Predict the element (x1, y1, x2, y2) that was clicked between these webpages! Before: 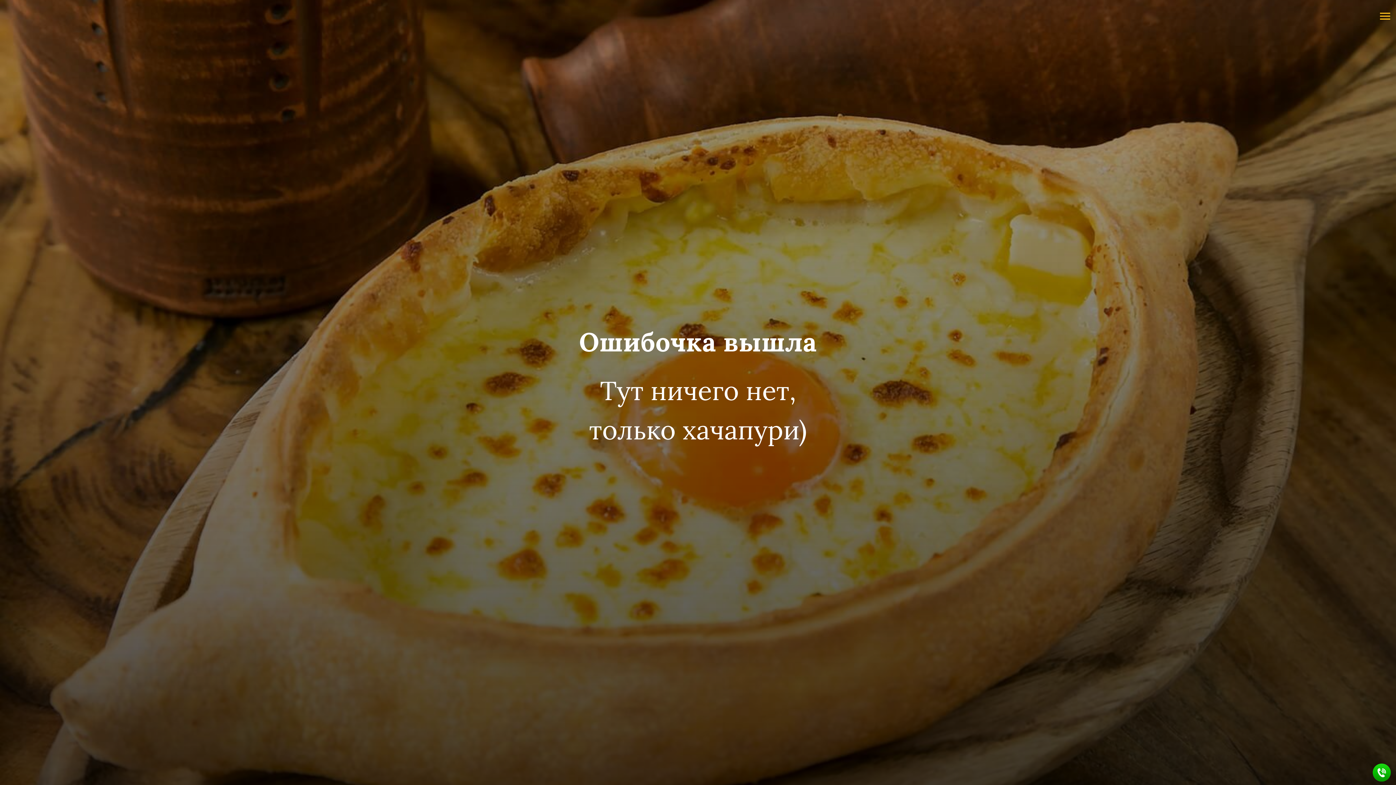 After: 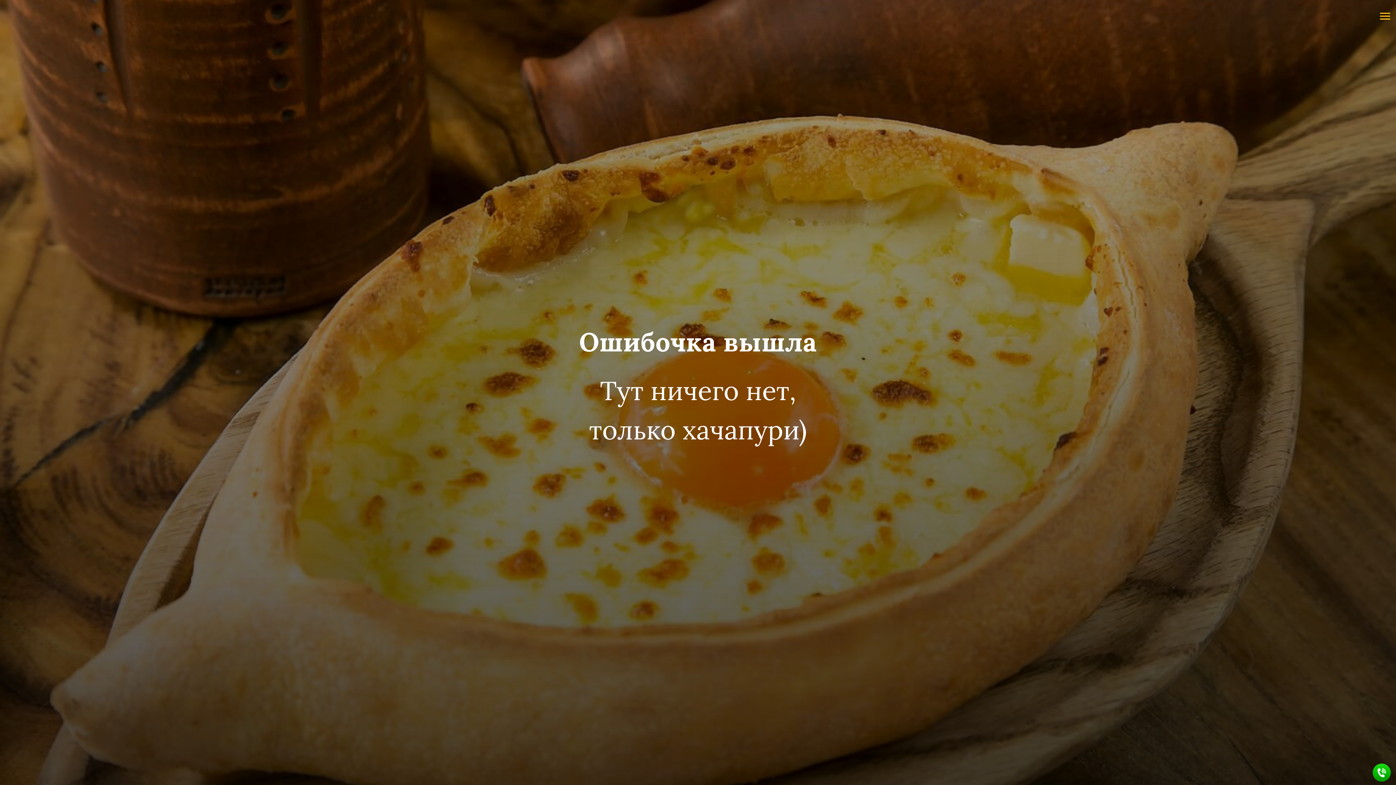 Action: bbox: (1373, 764, 1391, 782)